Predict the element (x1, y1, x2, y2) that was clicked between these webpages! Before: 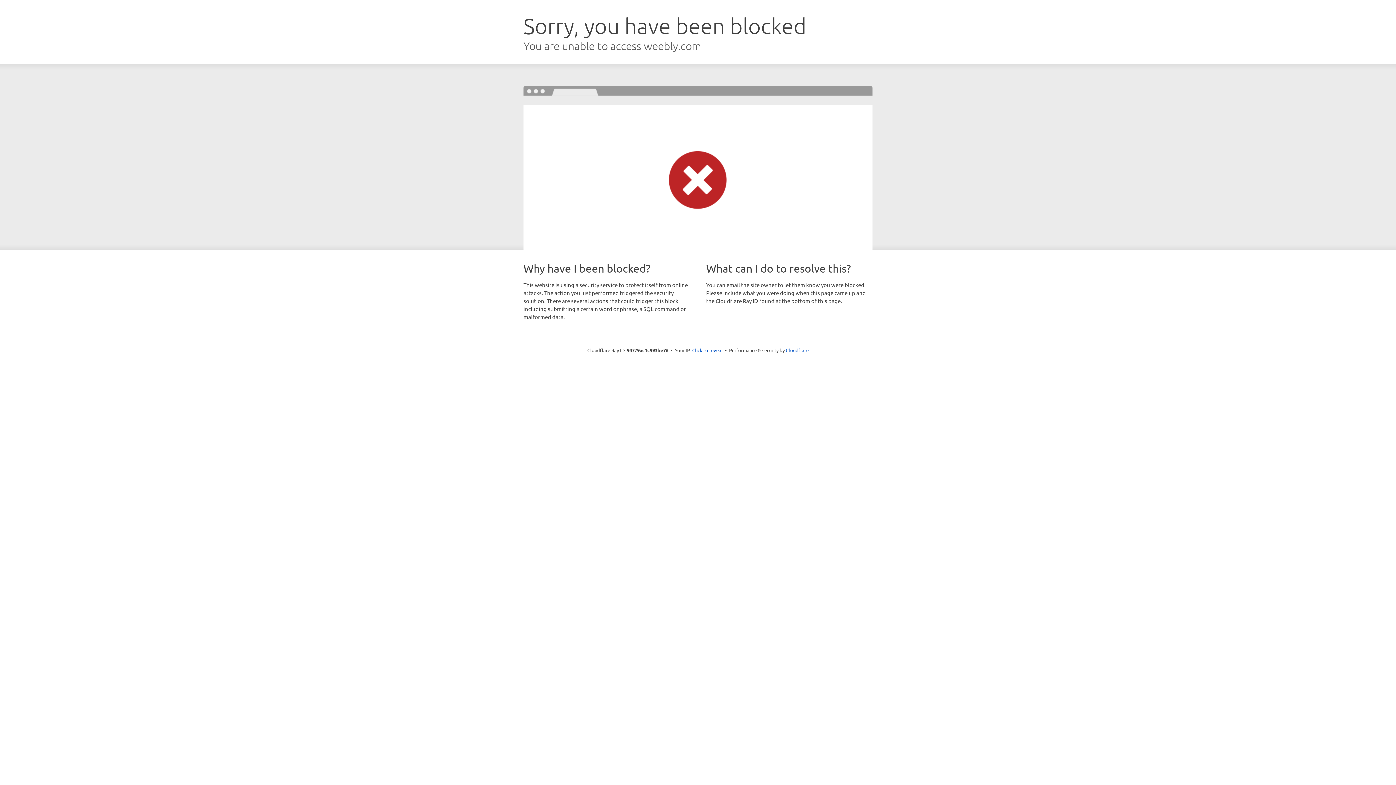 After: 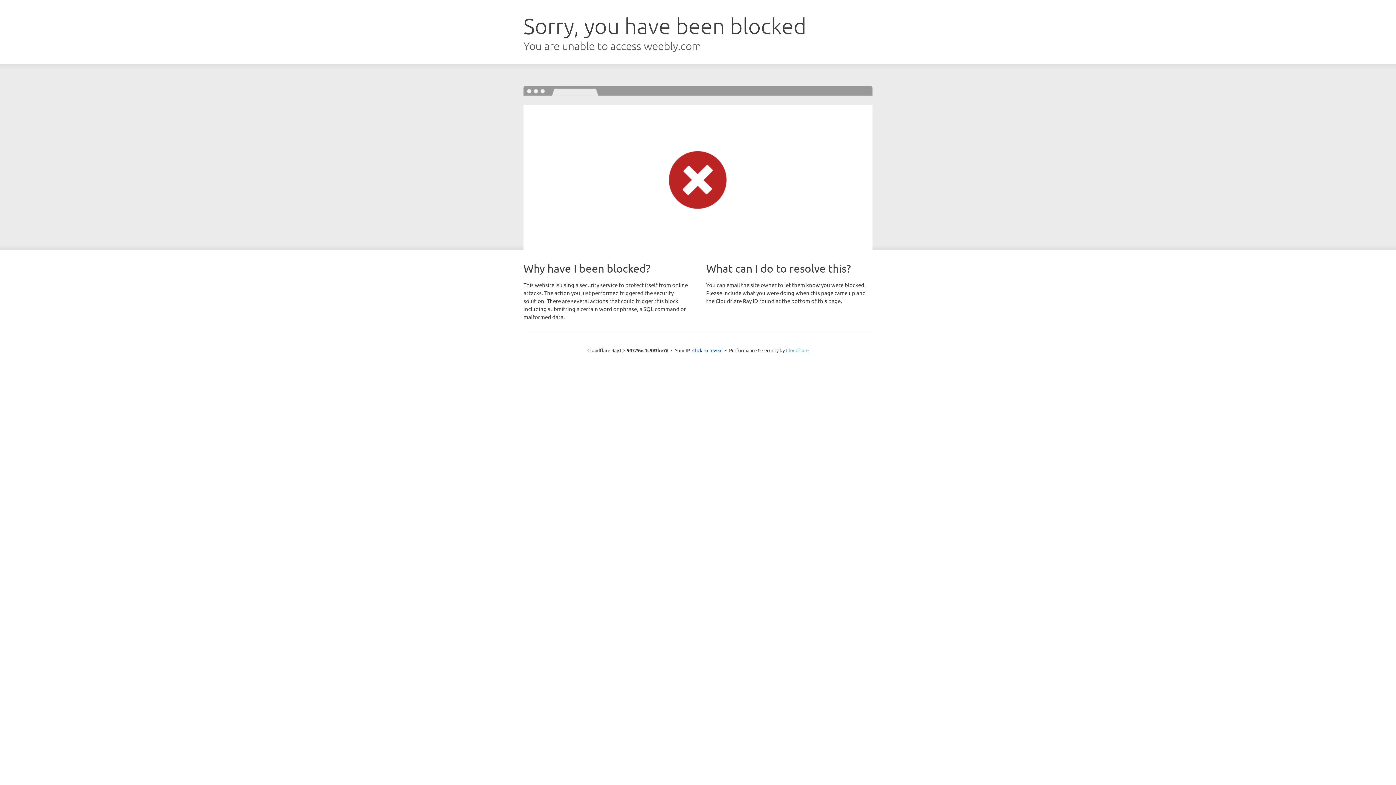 Action: label: Cloudflare bbox: (786, 347, 808, 353)